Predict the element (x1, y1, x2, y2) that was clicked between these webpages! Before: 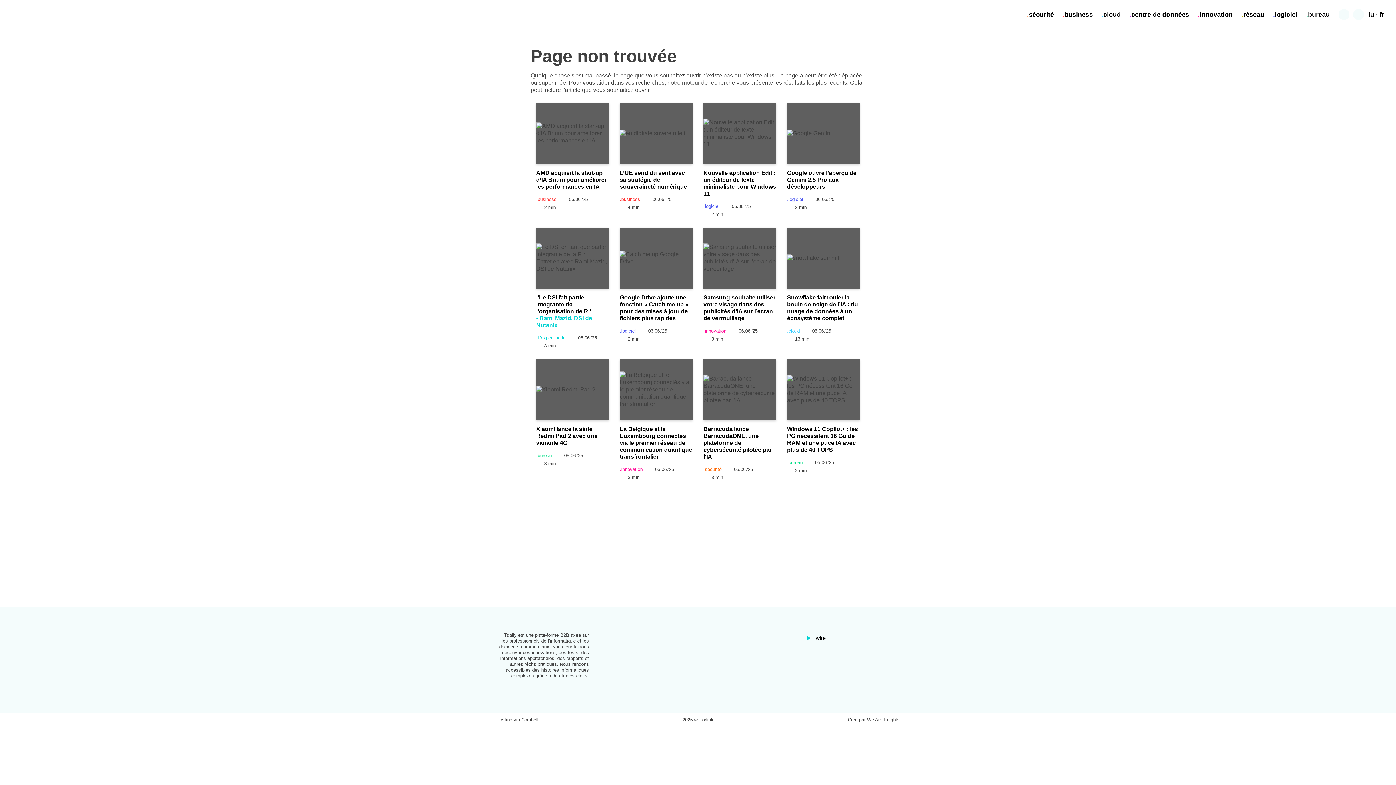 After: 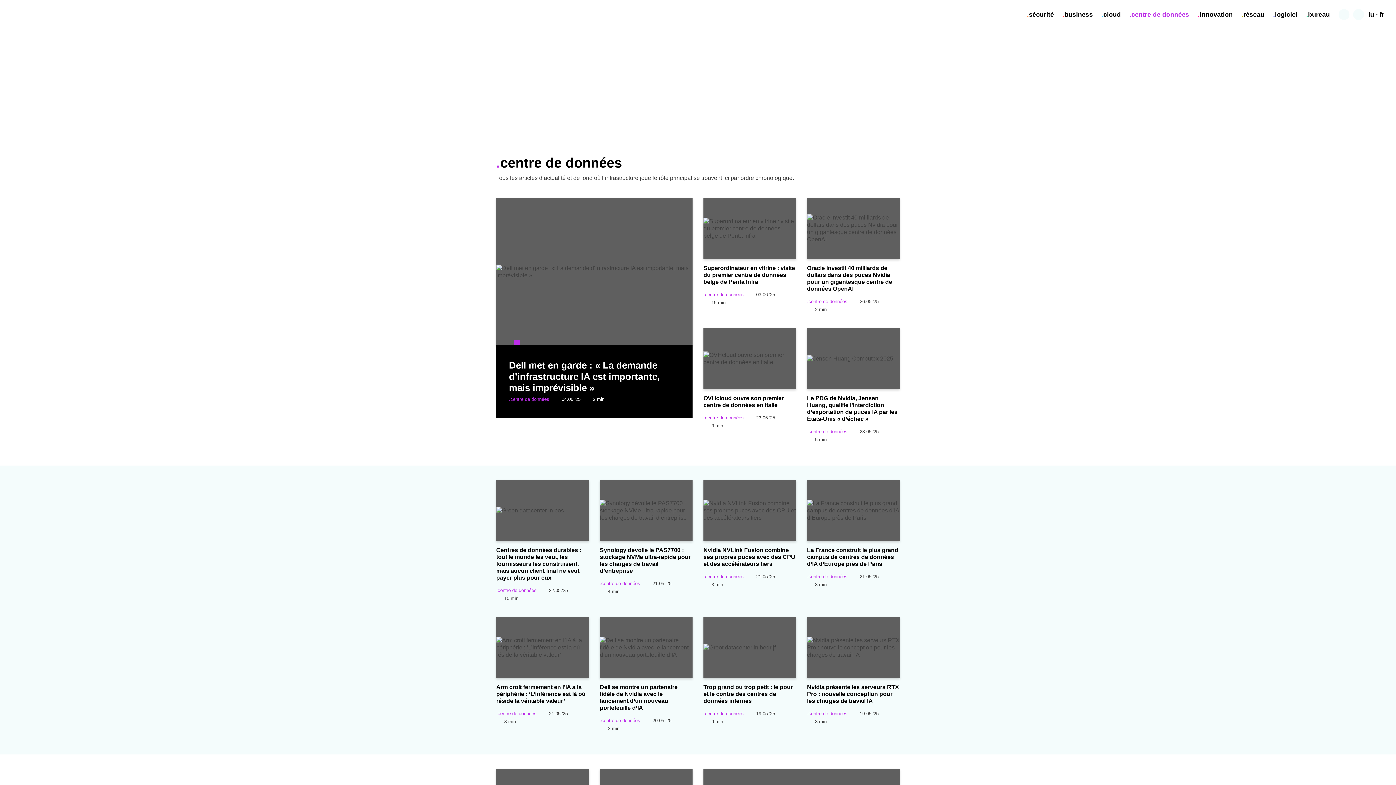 Action: label: centre de données bbox: (1129, 8, 1189, 21)